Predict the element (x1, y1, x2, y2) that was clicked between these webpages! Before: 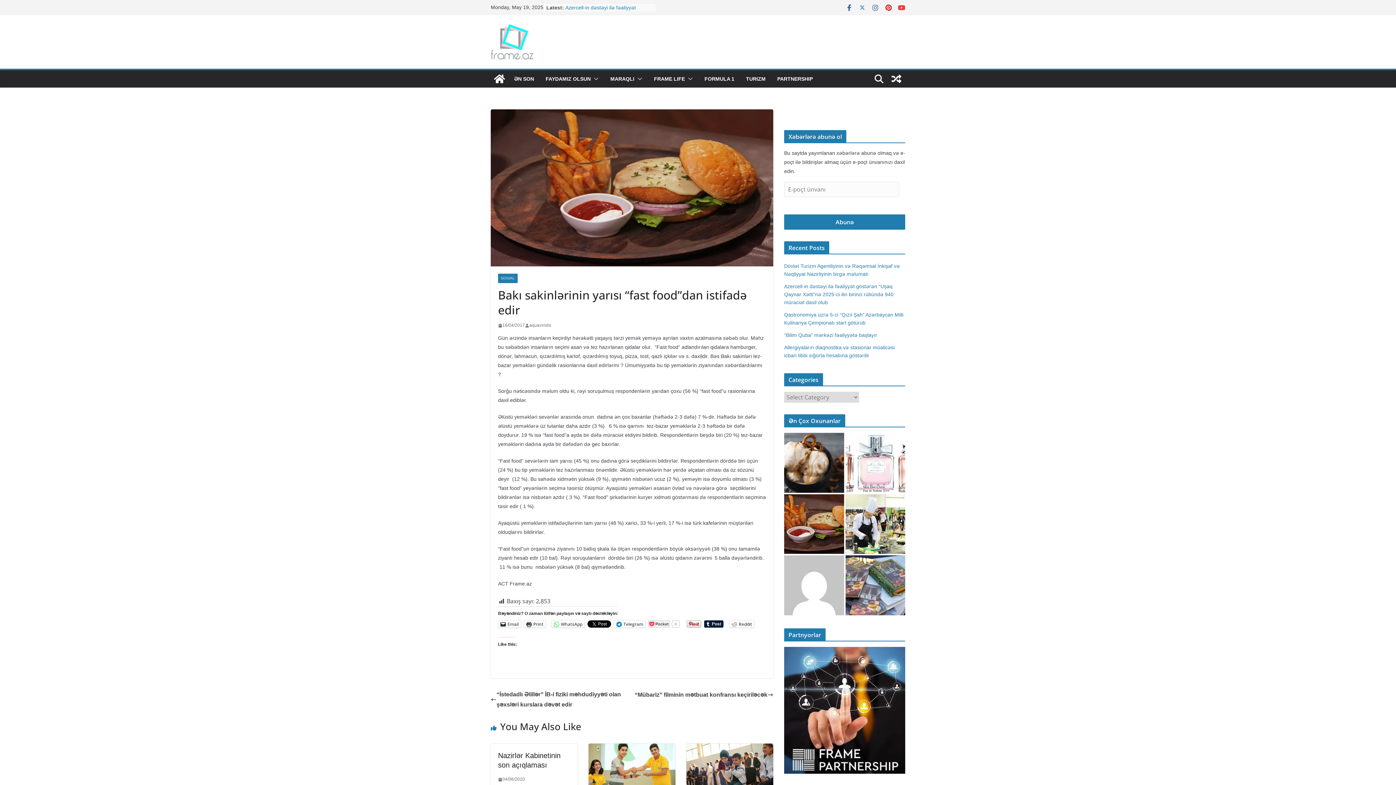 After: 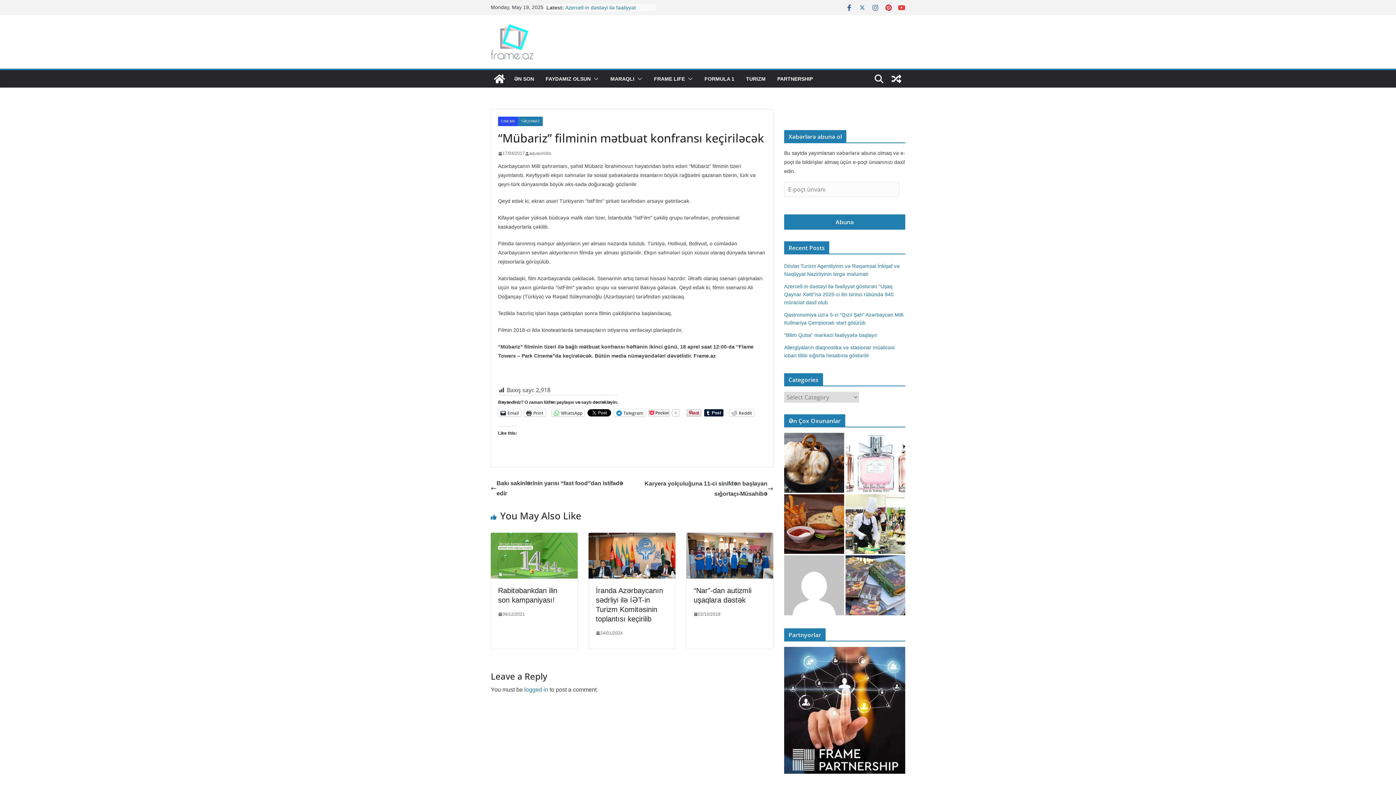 Action: label: “Mübariz” filminin mətbuat konfransı keçiriləcək bbox: (634, 690, 773, 700)